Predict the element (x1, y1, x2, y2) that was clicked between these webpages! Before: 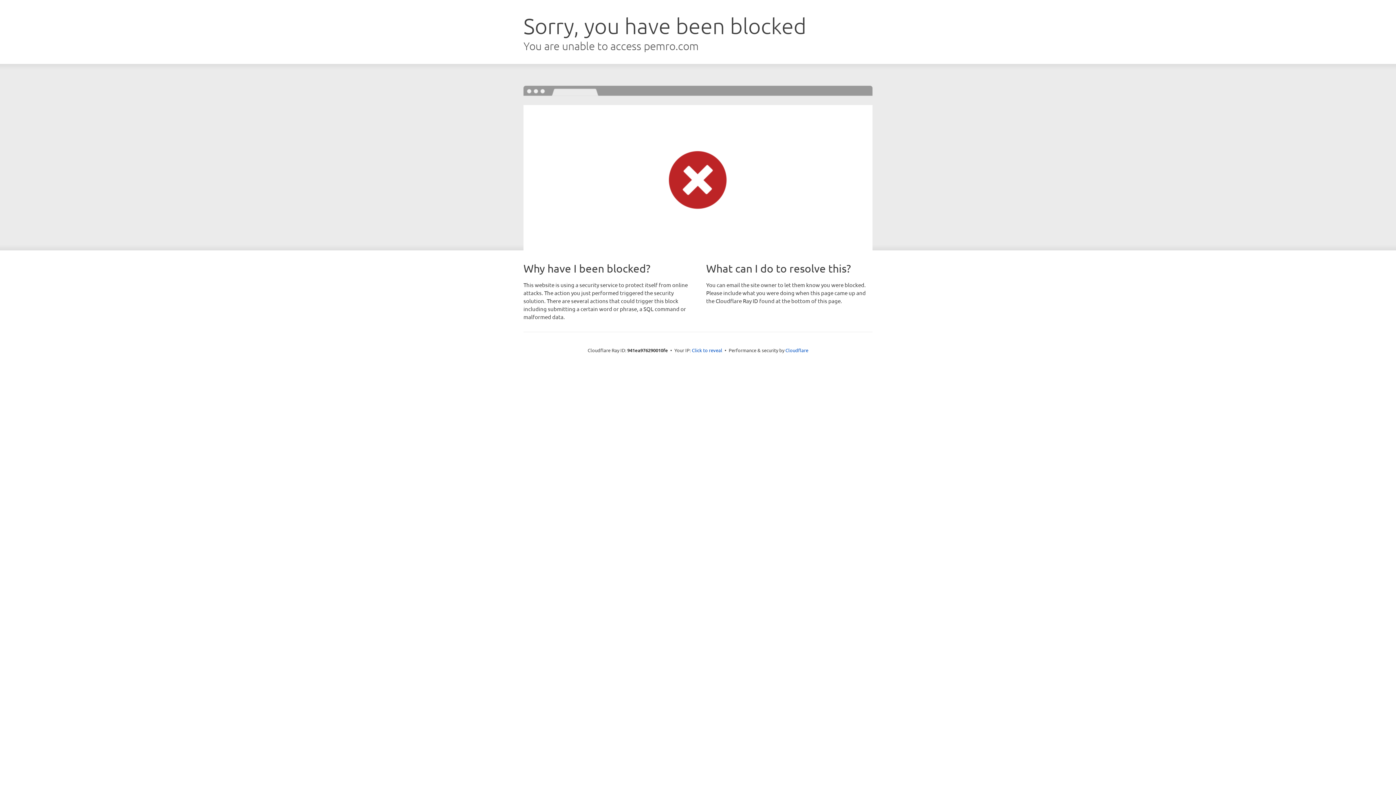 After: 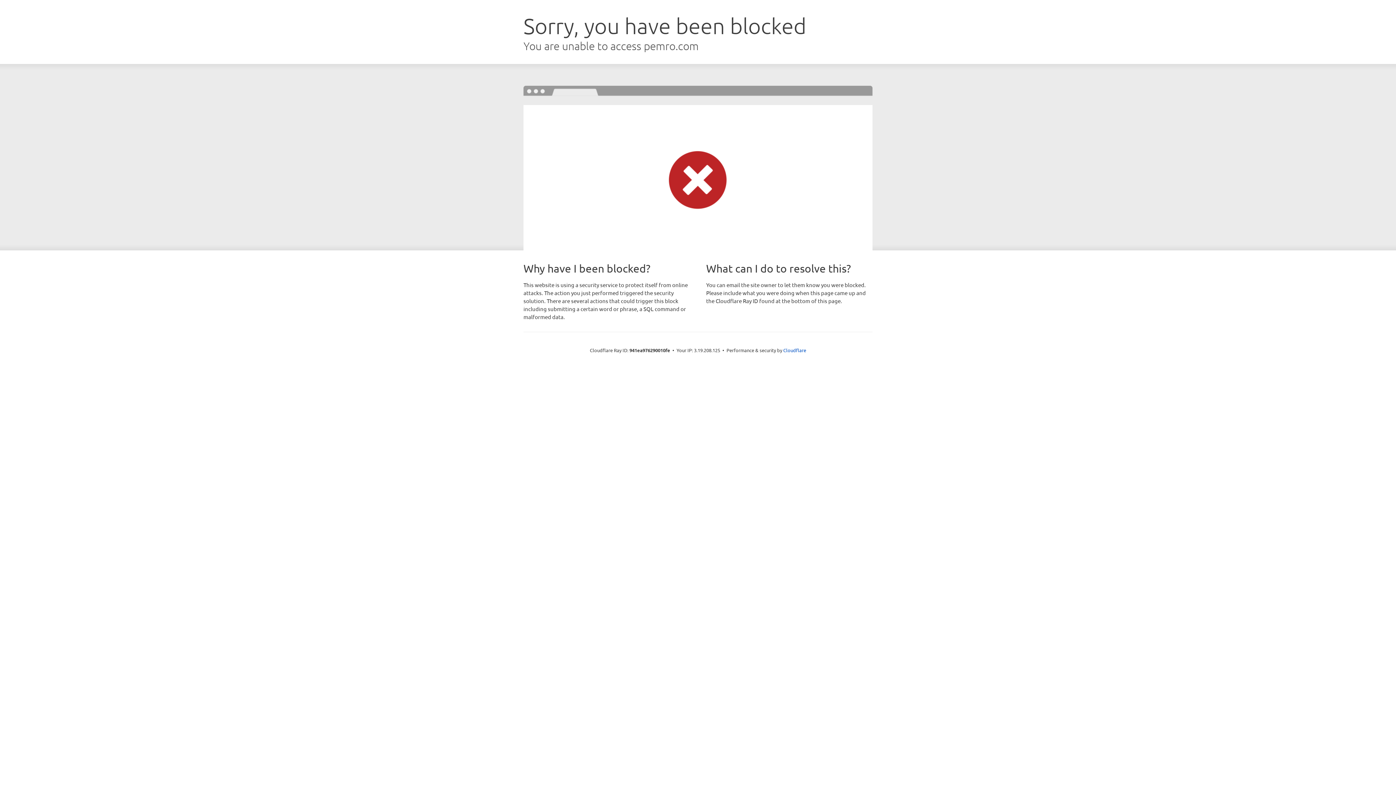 Action: bbox: (692, 346, 722, 353) label: Click to reveal